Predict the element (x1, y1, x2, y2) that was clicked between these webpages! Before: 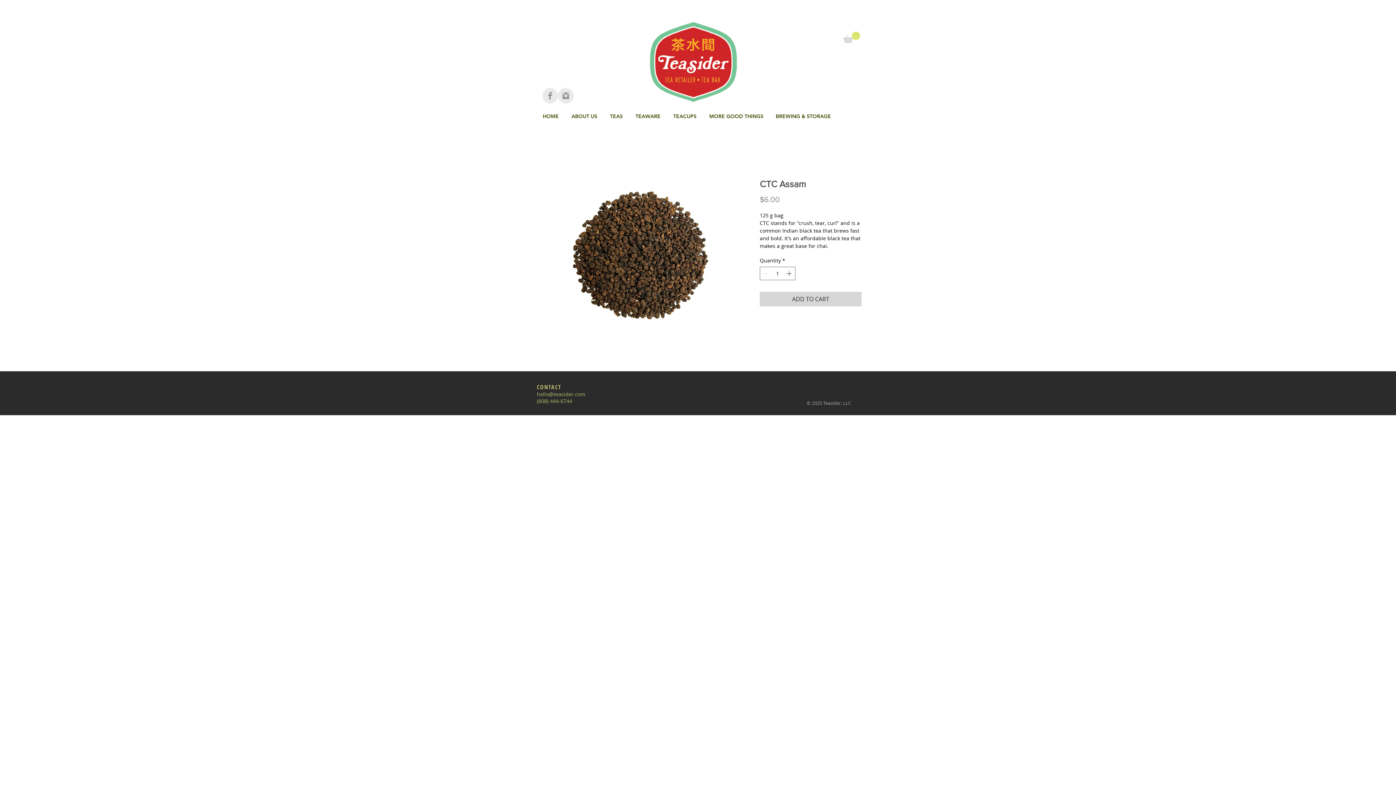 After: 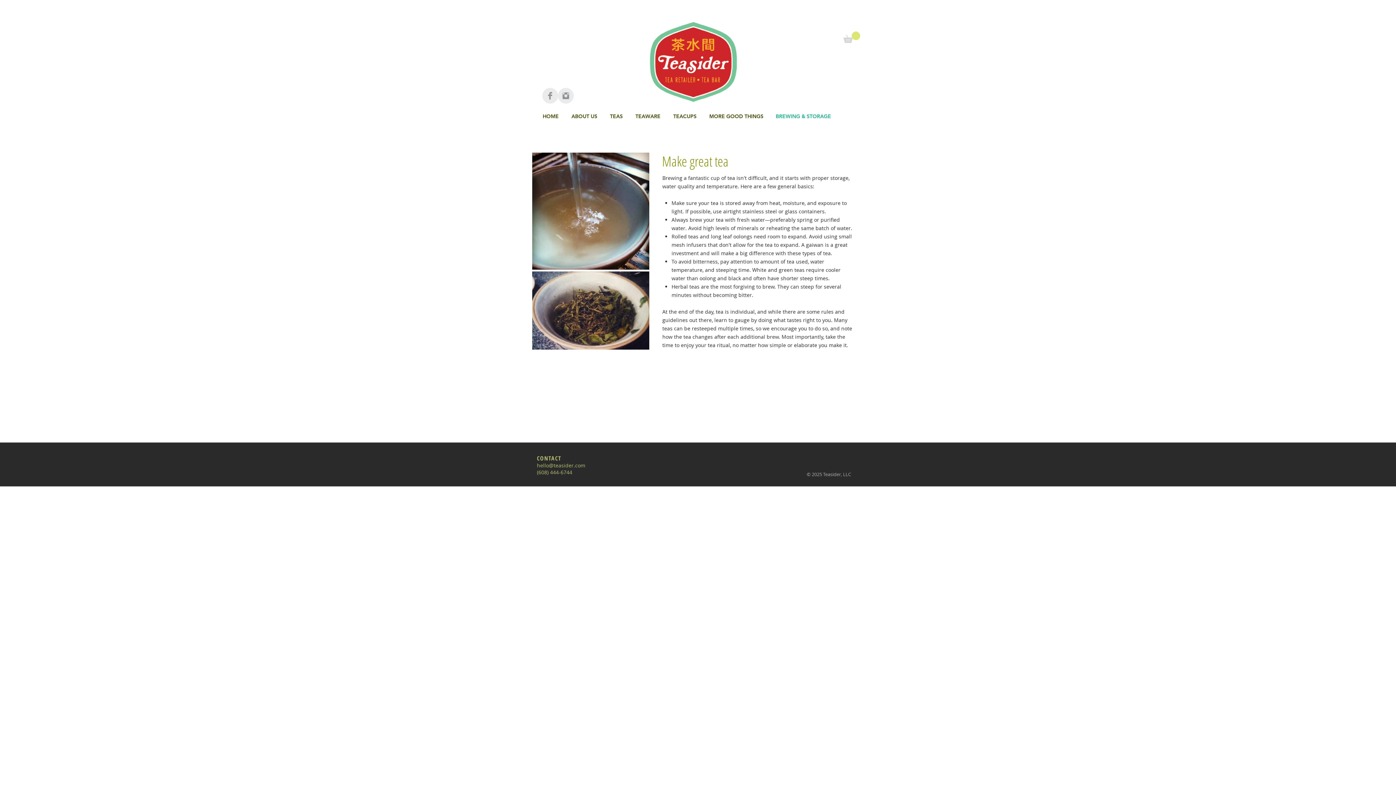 Action: label: BREWING & STORAGE bbox: (770, 110, 838, 121)